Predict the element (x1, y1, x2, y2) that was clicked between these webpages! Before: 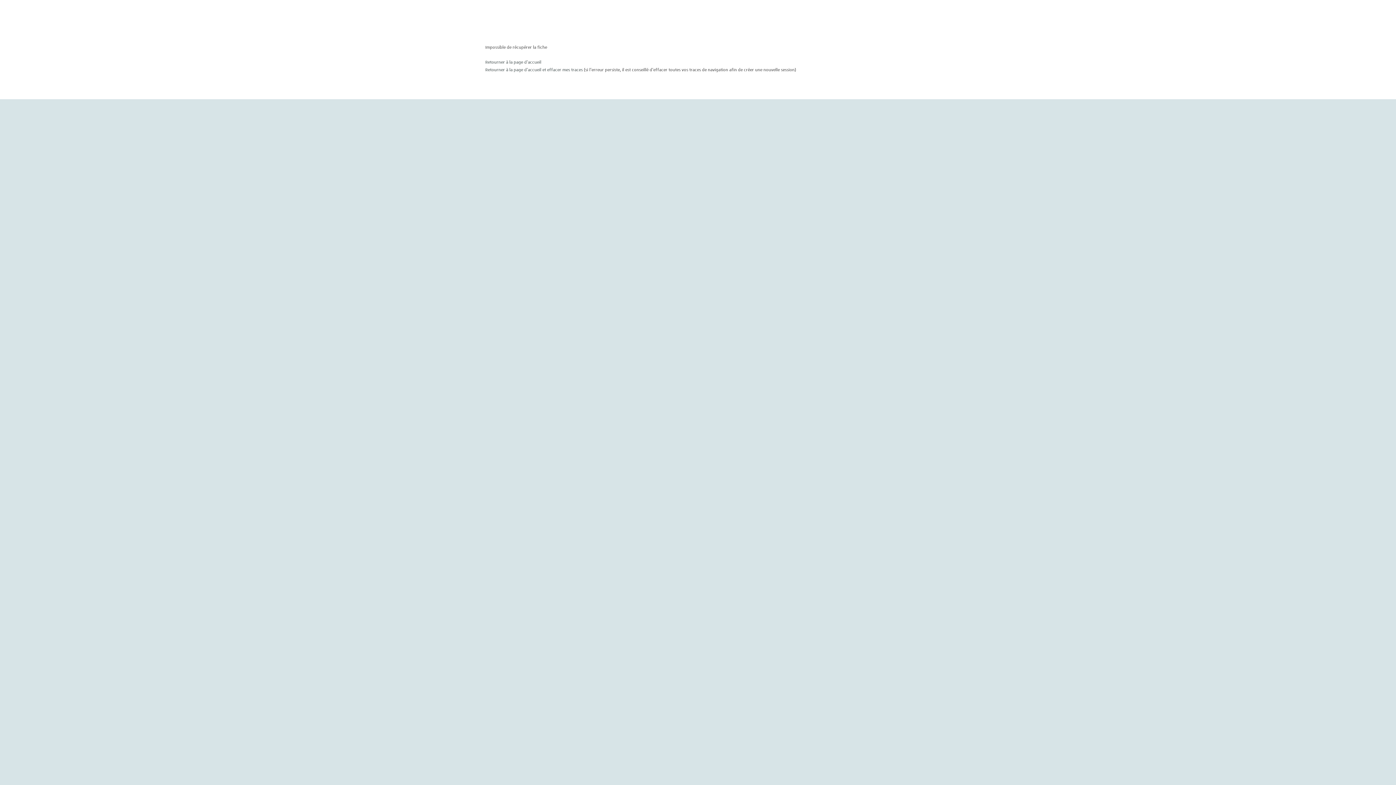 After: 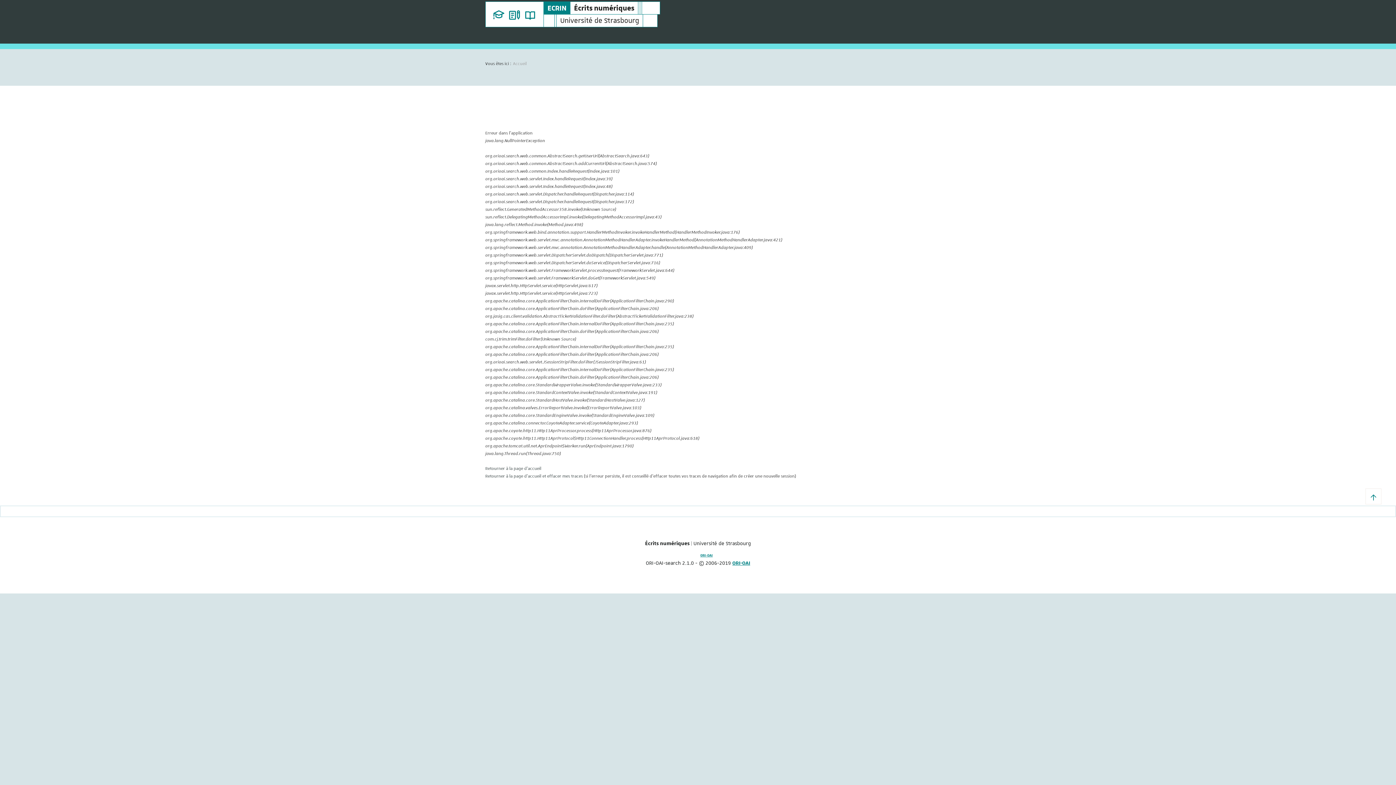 Action: label: Retourner à la page d'accueil et effacer mes traces bbox: (485, 67, 582, 72)